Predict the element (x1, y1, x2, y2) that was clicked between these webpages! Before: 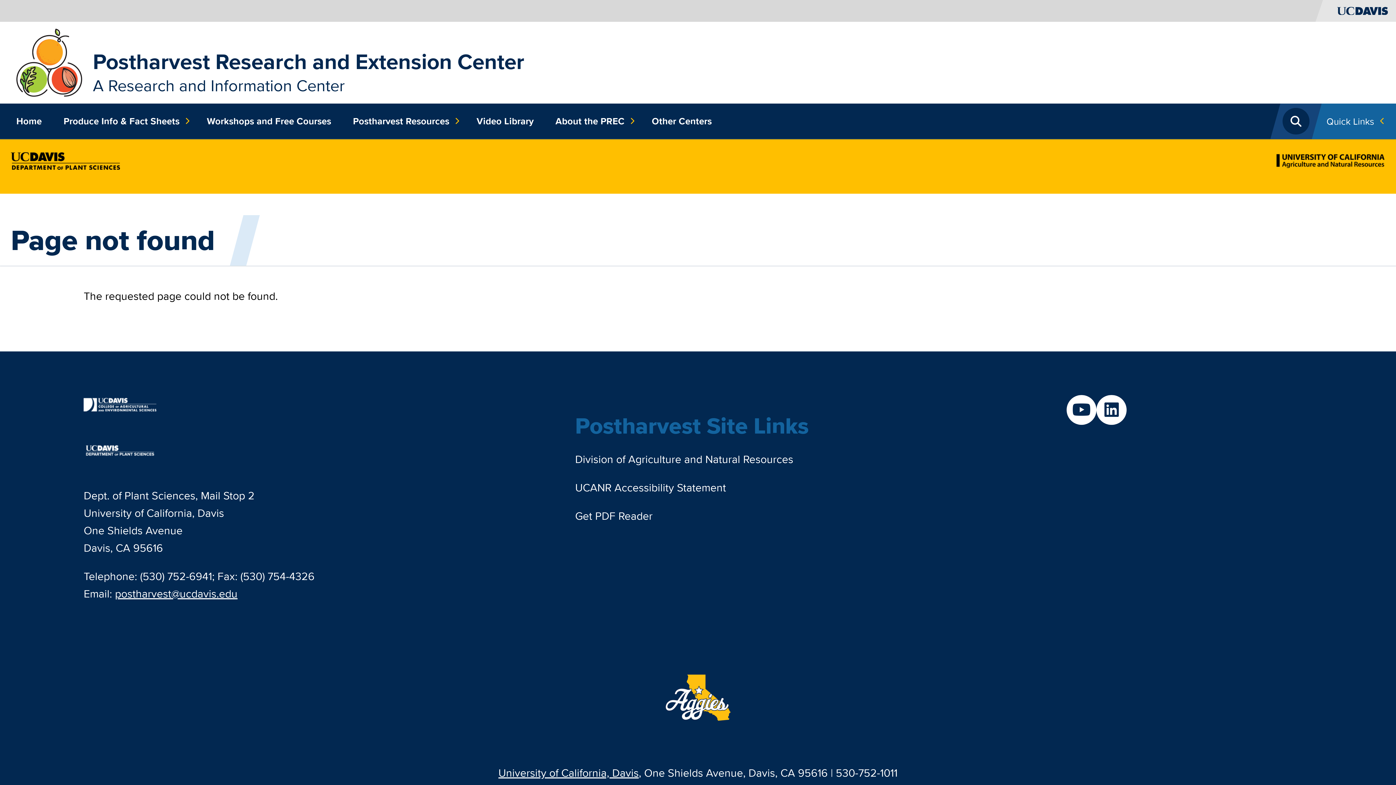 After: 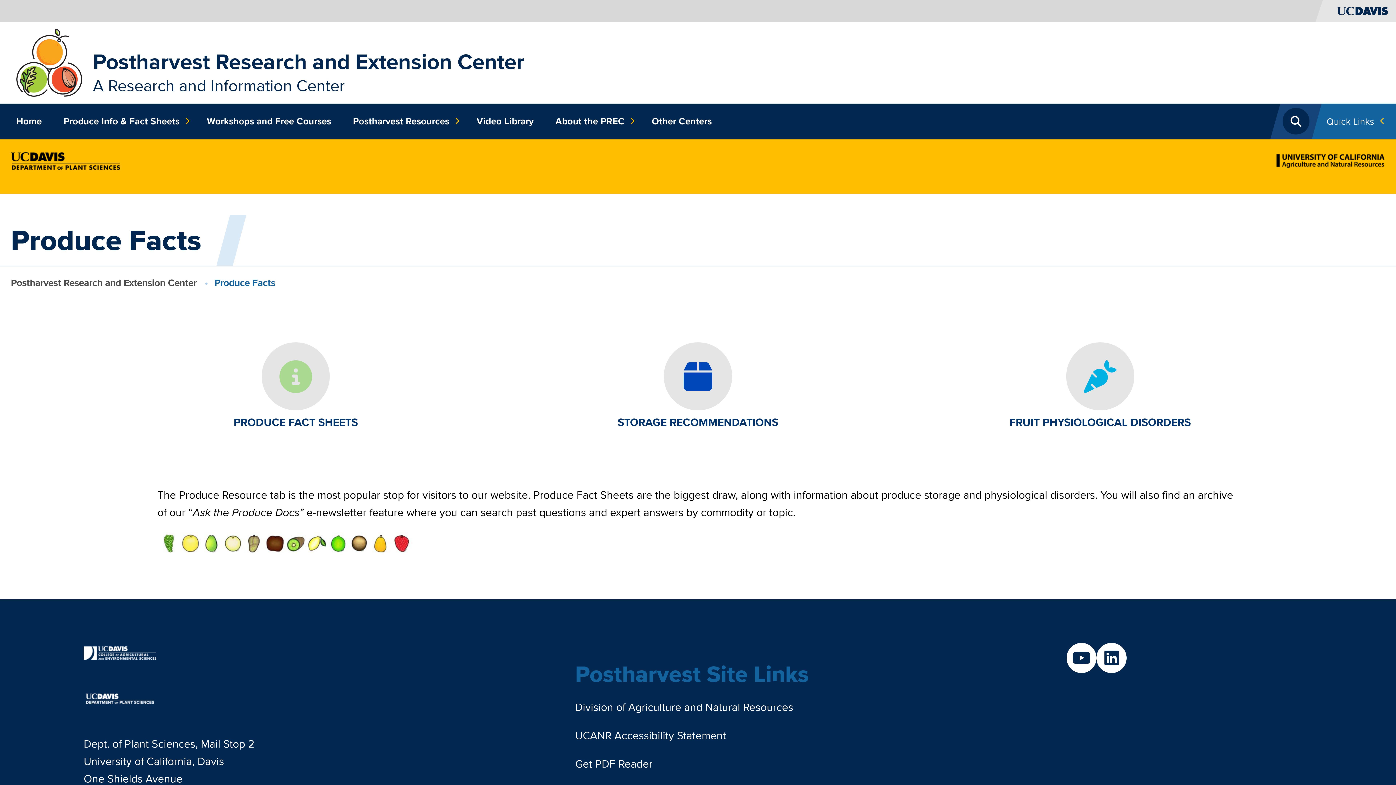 Action: bbox: (58, 103, 190, 139) label: Produce Info & Fact Sheets